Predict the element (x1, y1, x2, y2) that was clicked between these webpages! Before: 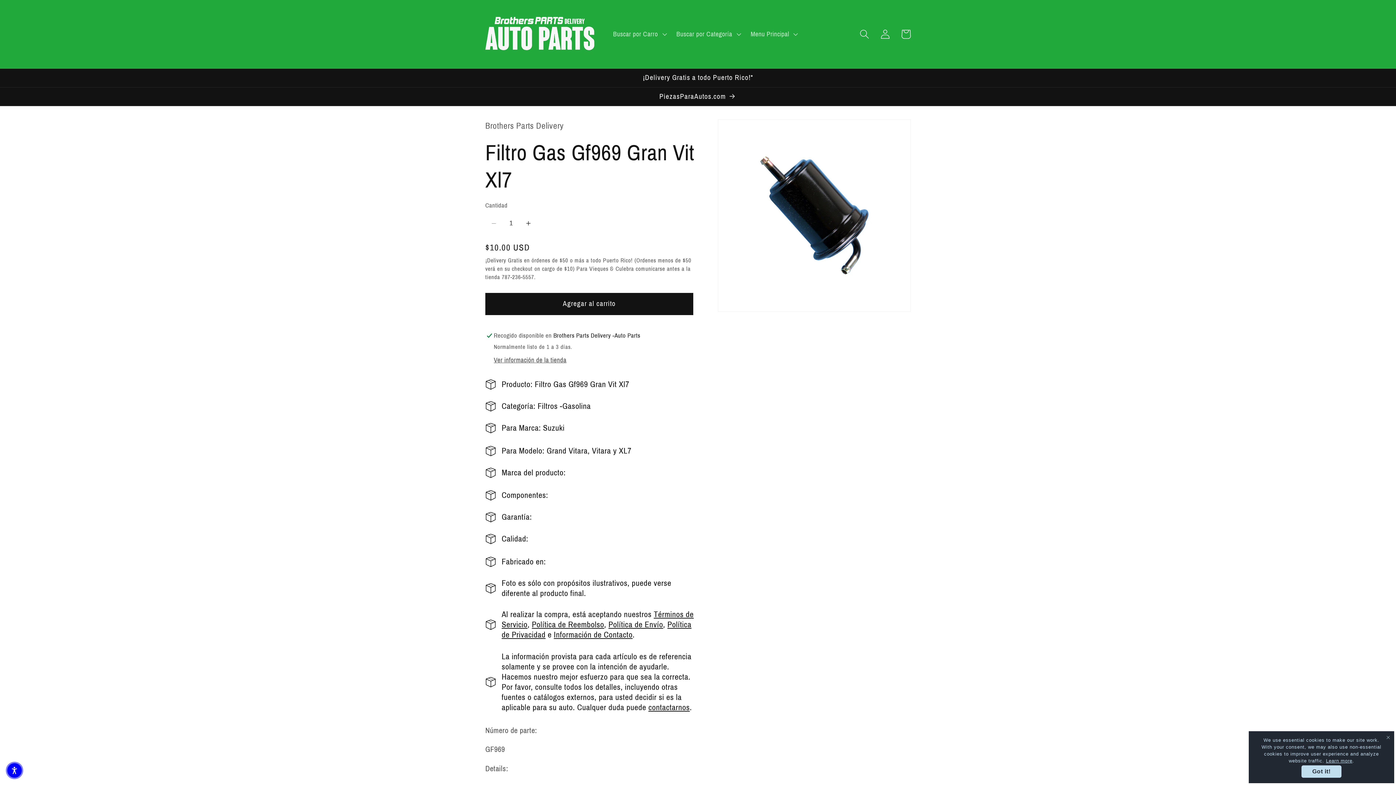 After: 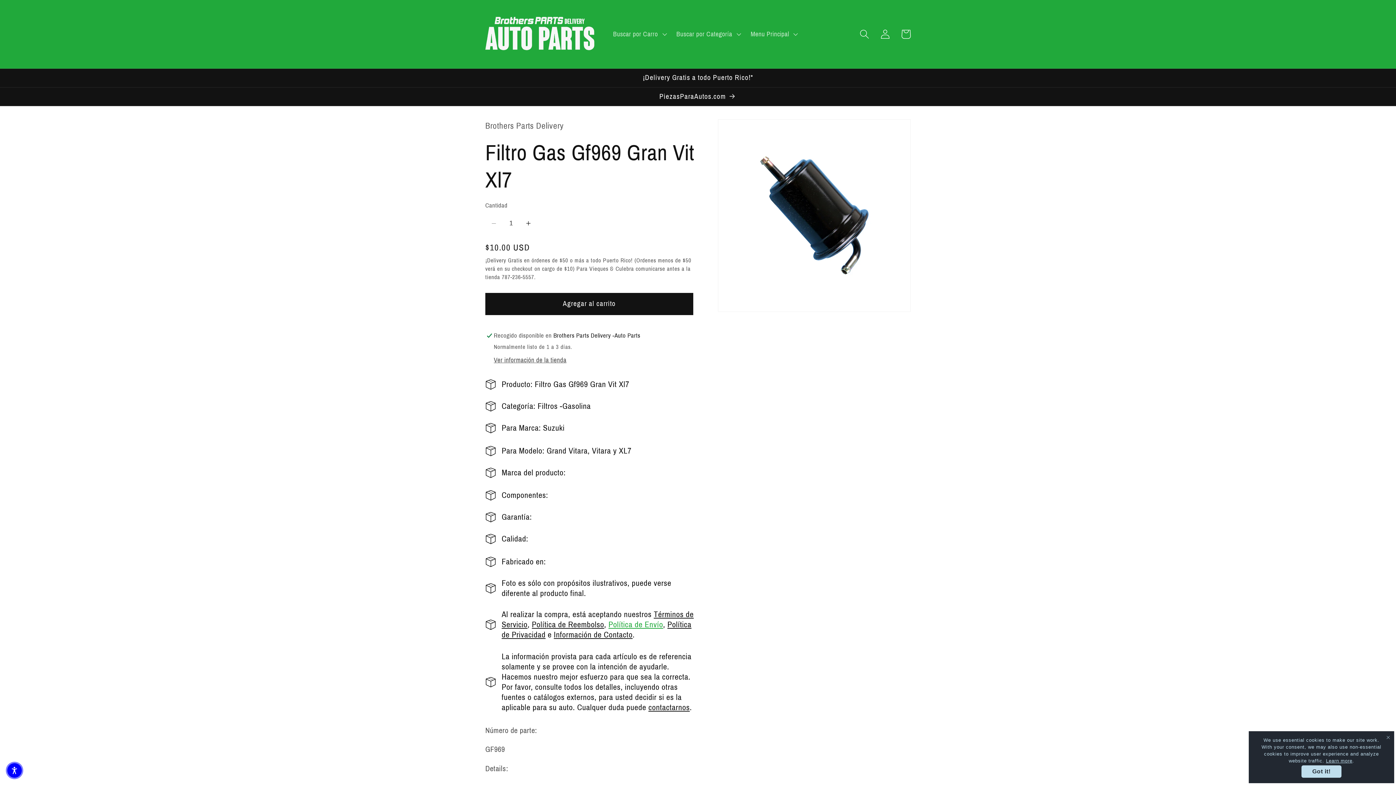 Action: label: Política de Envío bbox: (608, 620, 663, 629)